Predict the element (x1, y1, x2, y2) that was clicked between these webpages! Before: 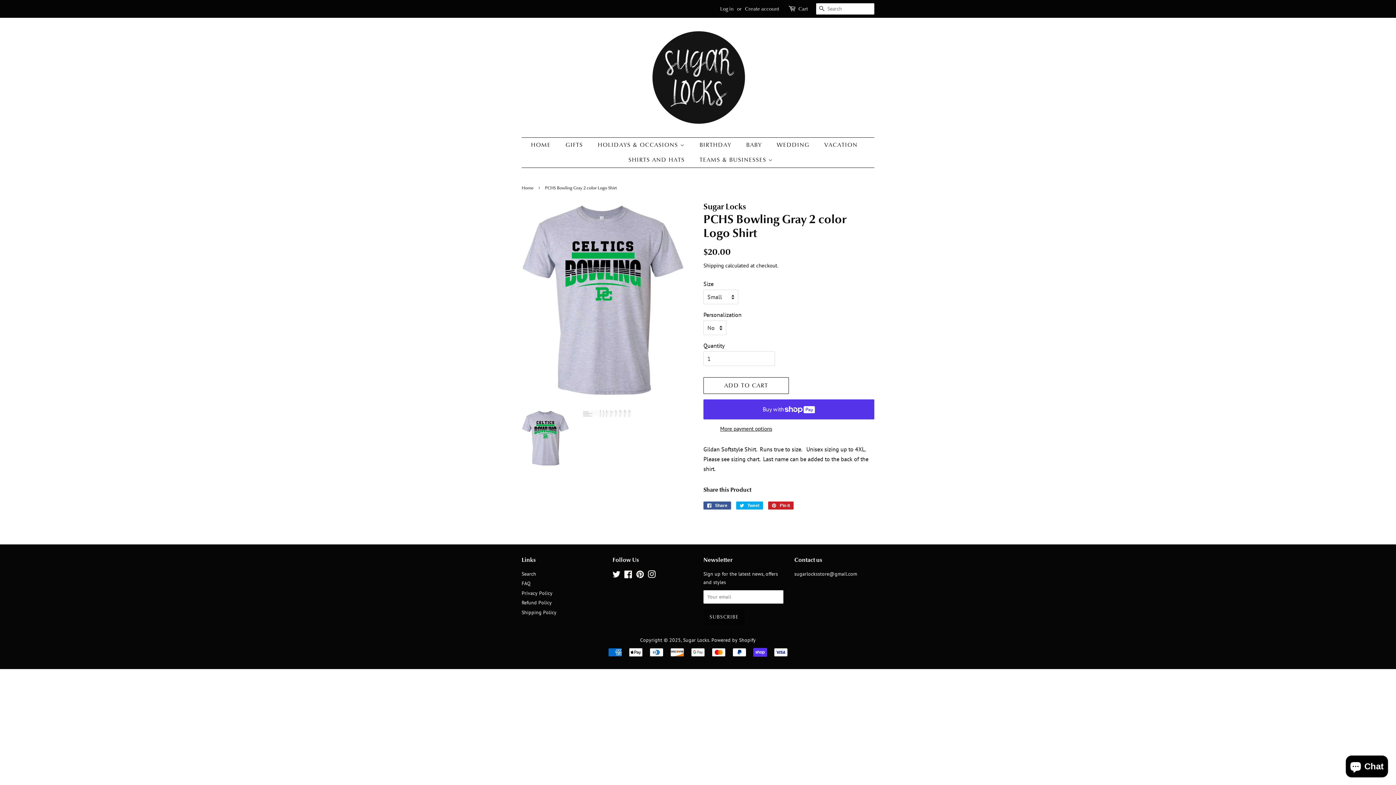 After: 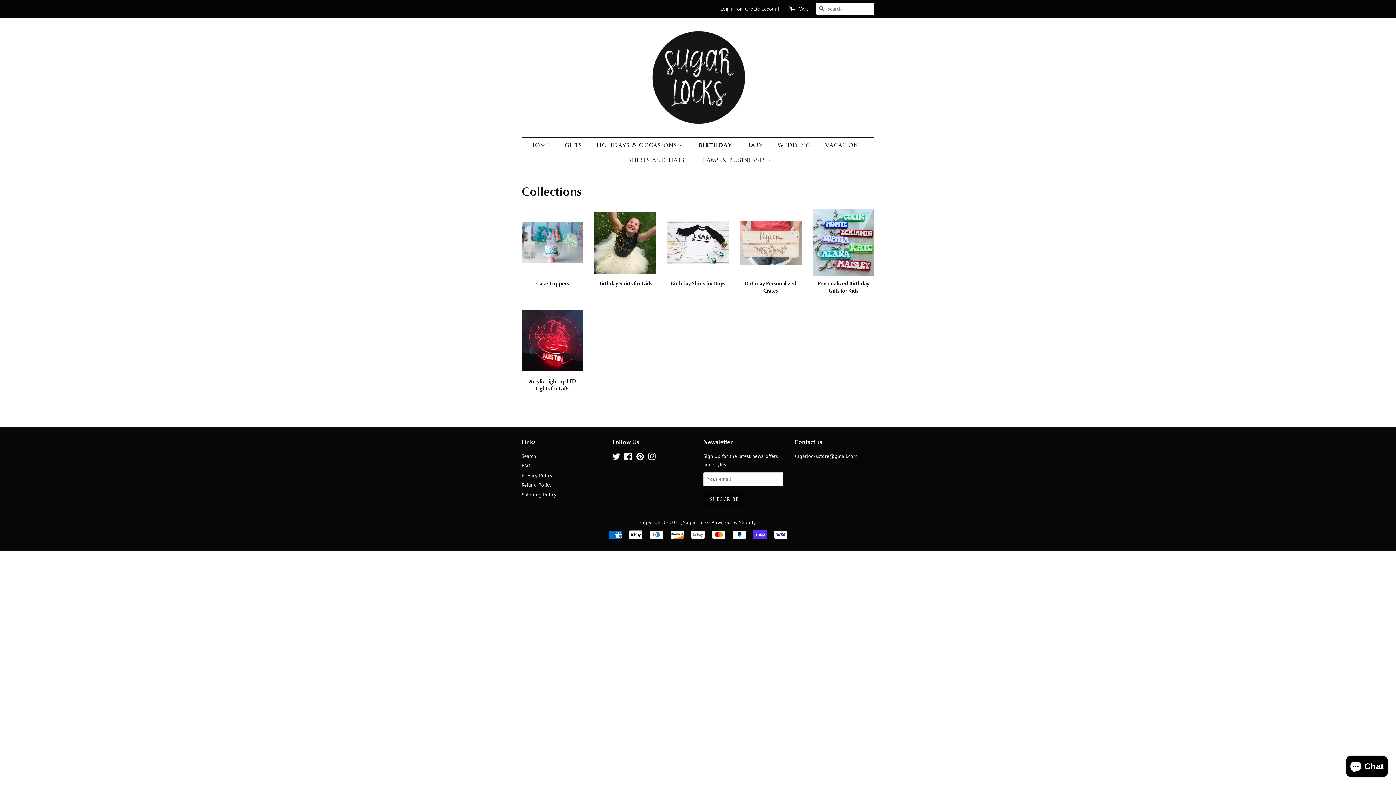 Action: bbox: (694, 137, 738, 152) label: BIRTHDAY